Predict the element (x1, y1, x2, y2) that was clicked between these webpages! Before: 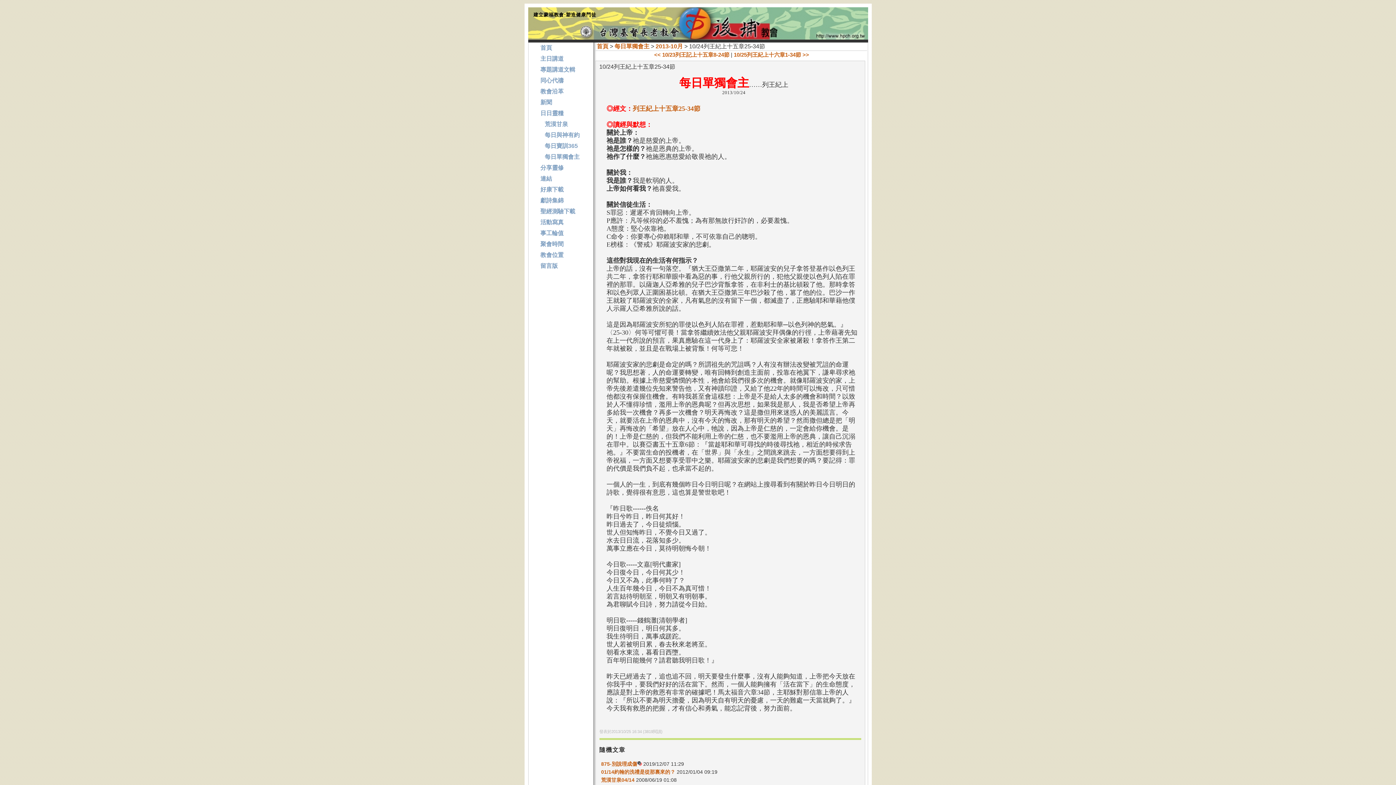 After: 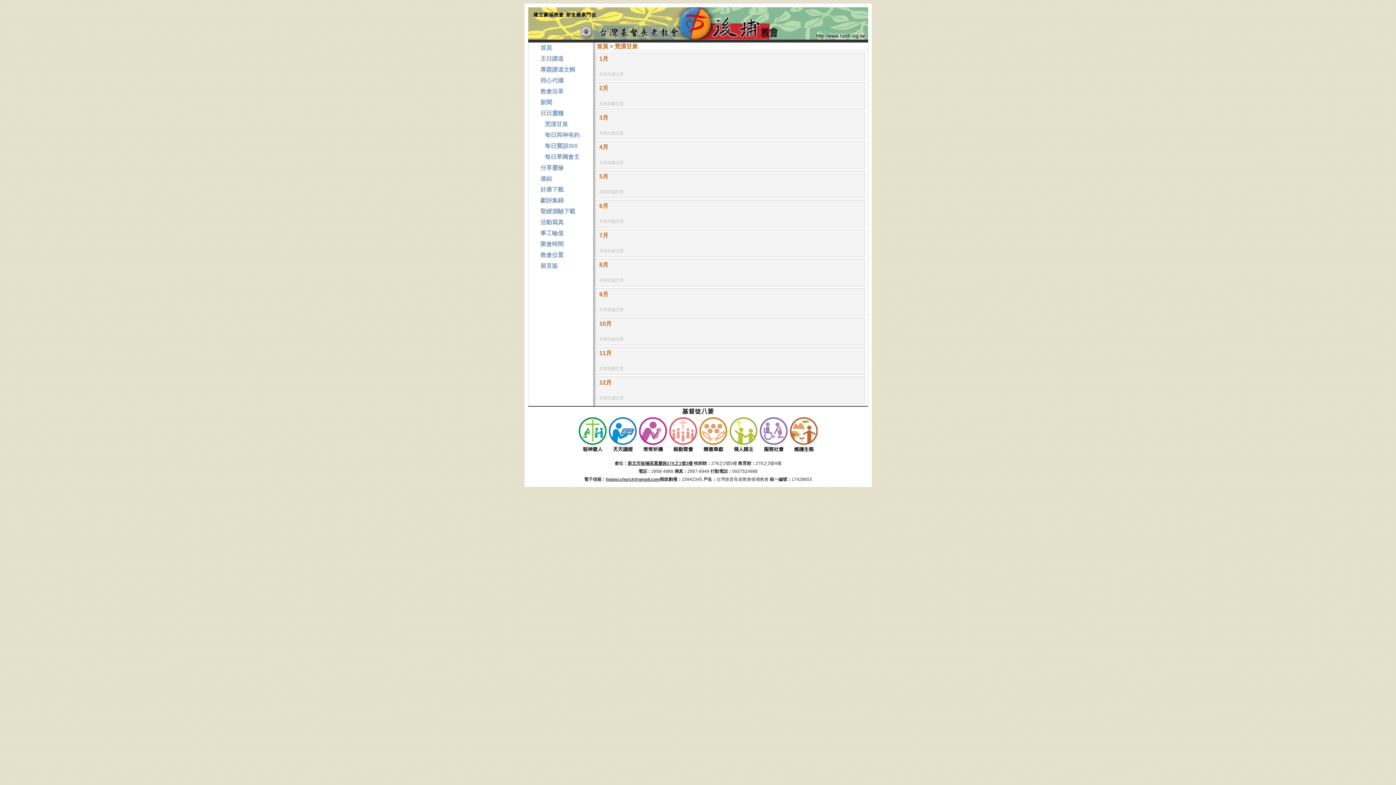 Action: label:    荒漠甘泉 bbox: (540, 121, 568, 127)